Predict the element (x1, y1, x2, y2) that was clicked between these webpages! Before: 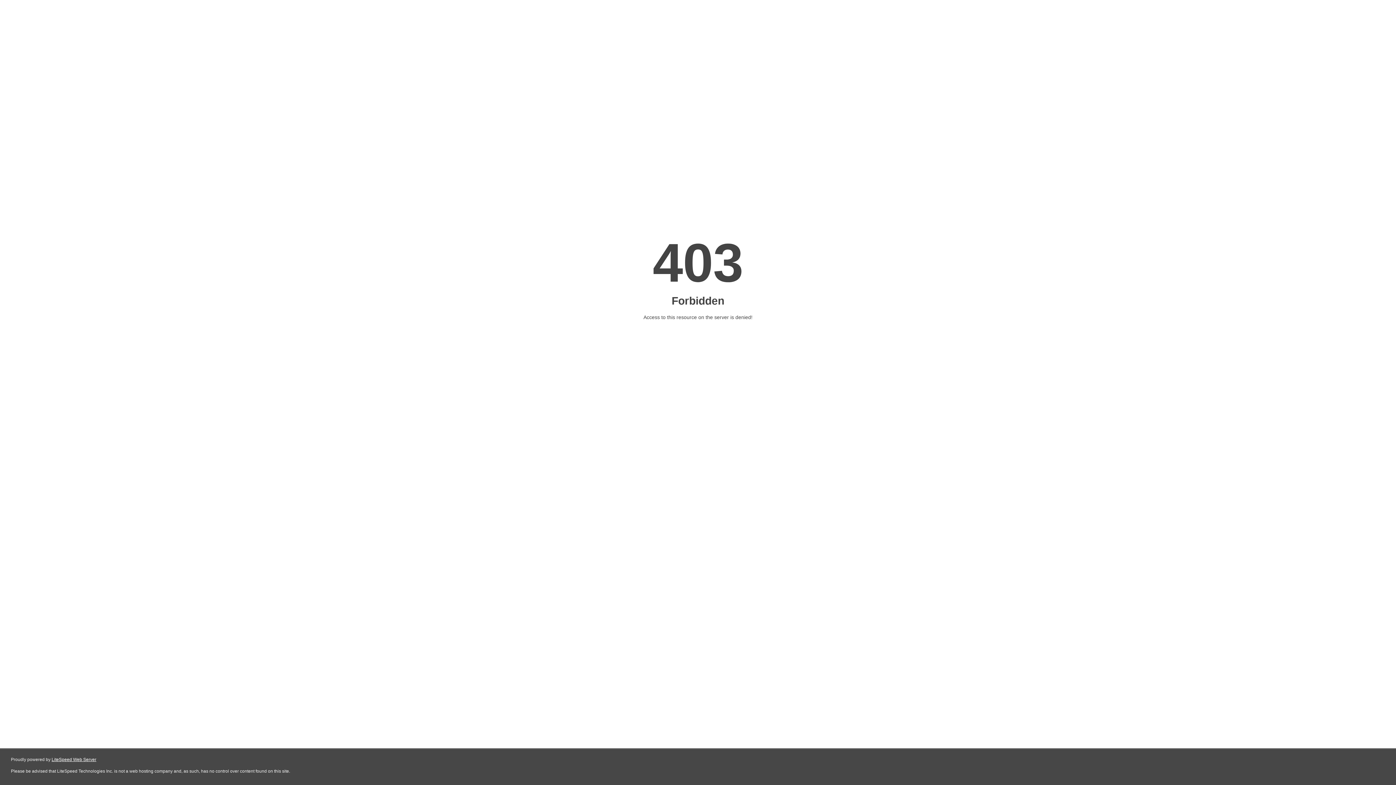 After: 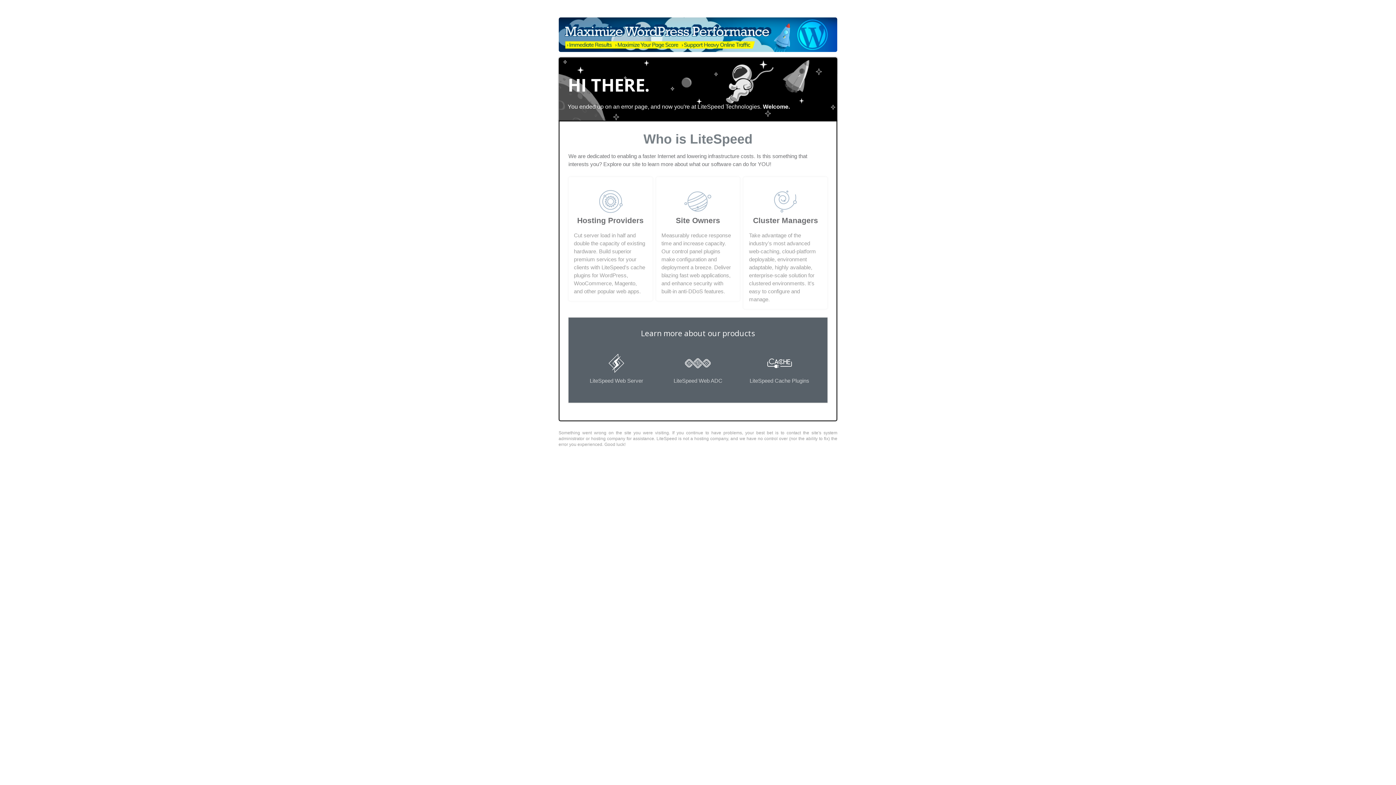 Action: label: LiteSpeed Web Server bbox: (51, 757, 96, 762)